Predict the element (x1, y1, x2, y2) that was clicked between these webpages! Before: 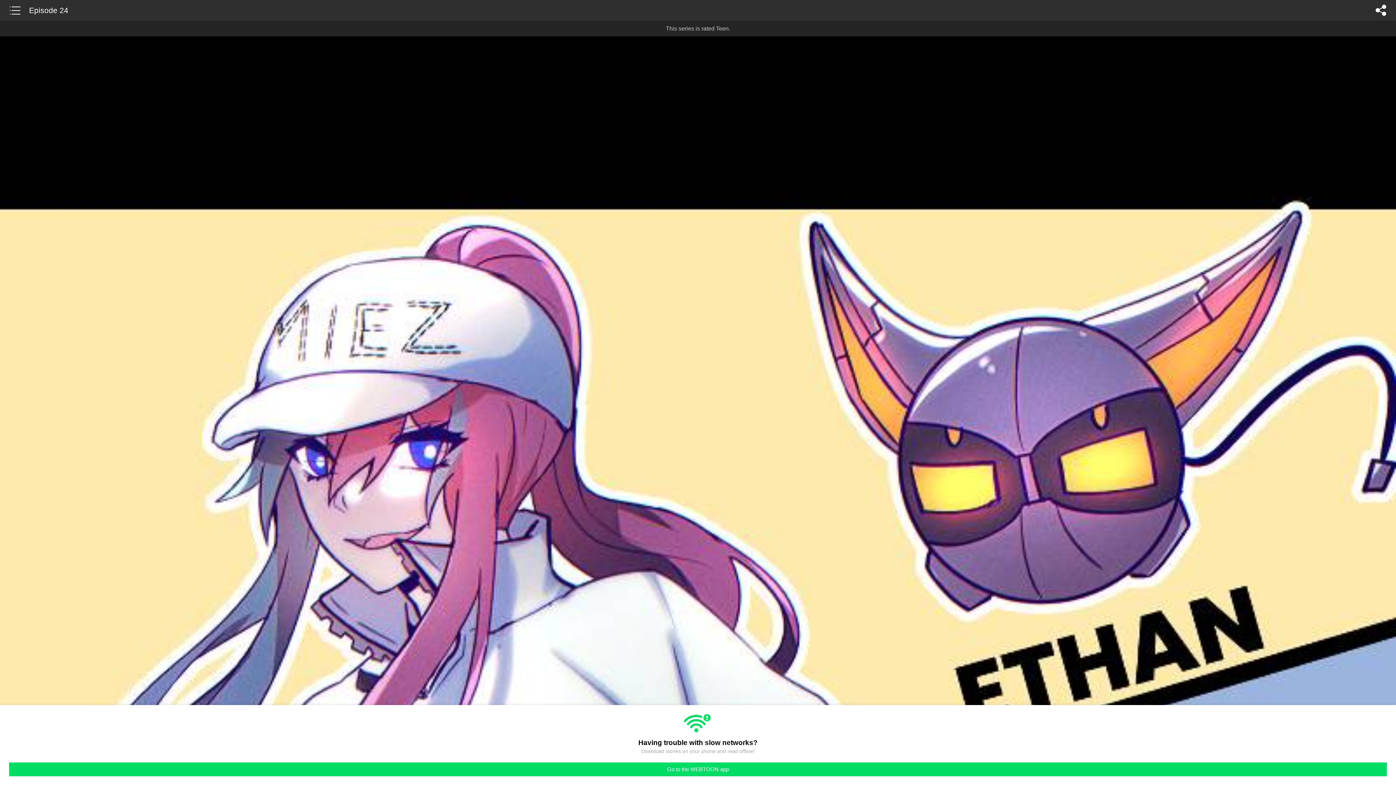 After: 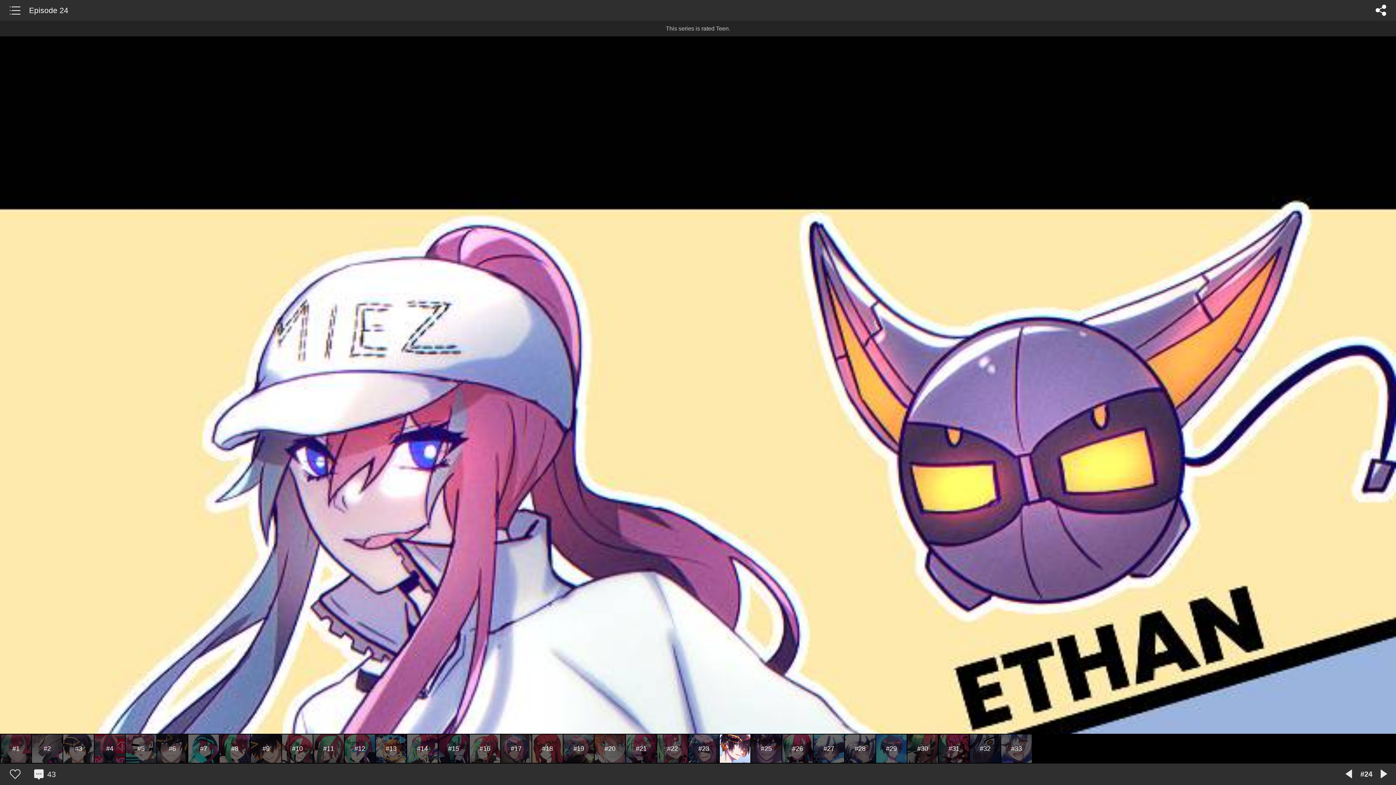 Action: bbox: (9, 762, 1387, 776) label: Go to the WEBTOON app